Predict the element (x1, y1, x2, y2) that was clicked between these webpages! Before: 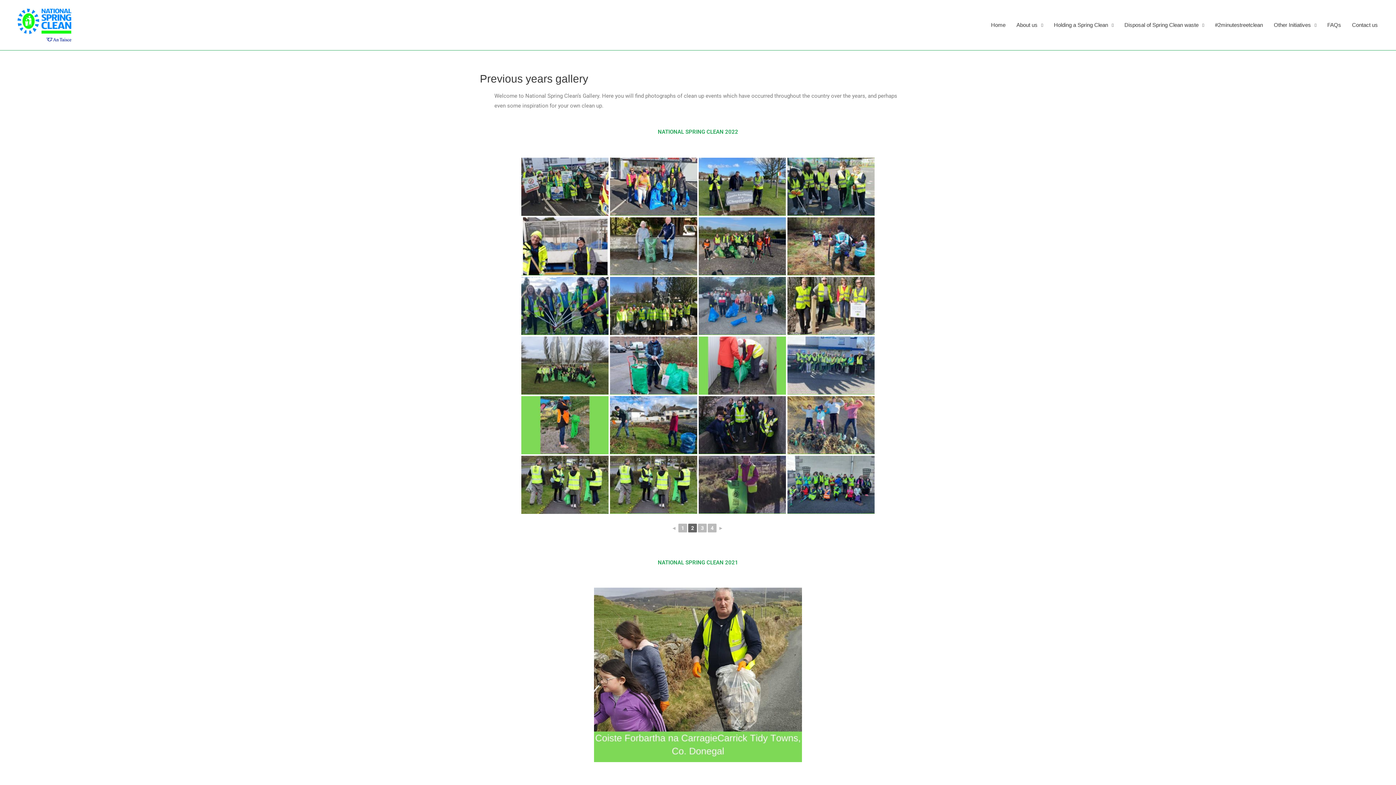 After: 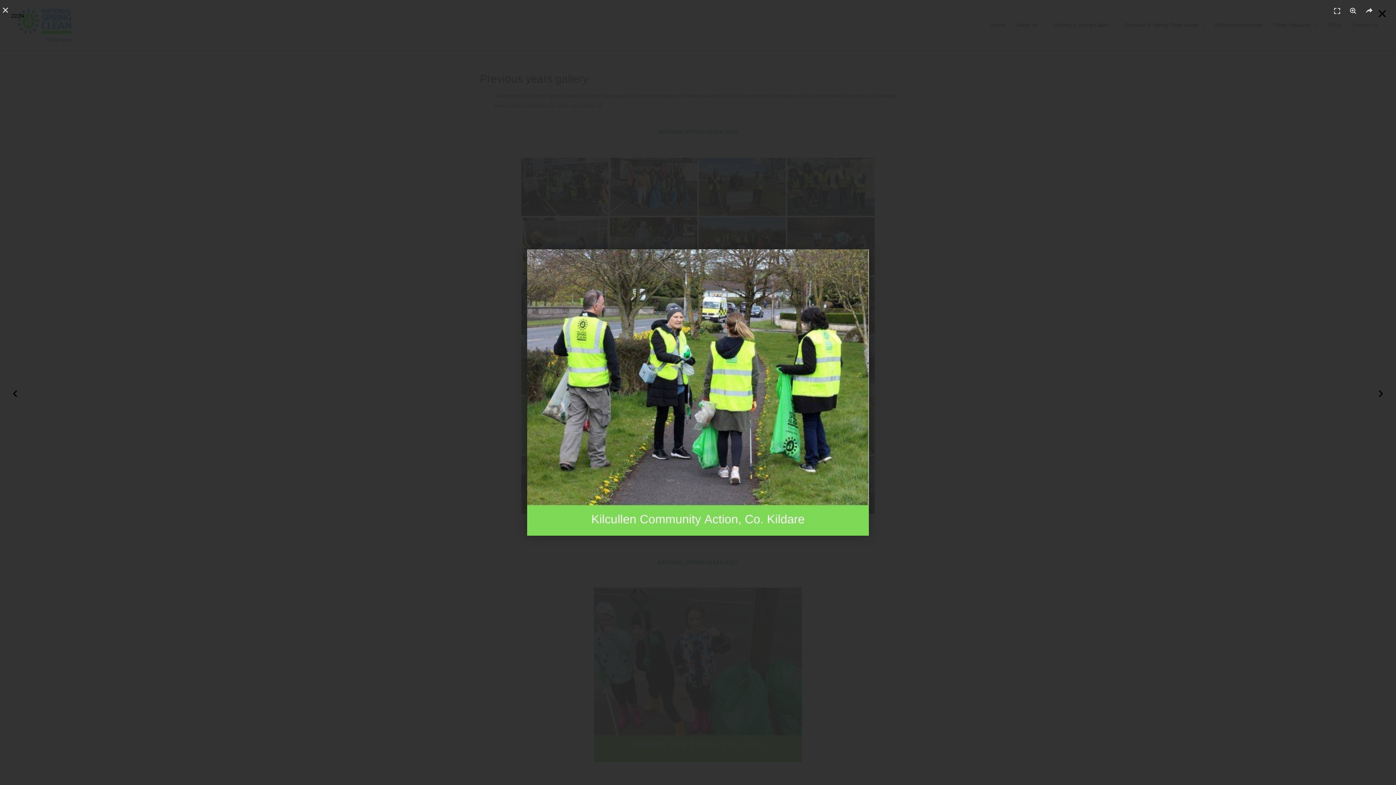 Action: bbox: (610, 456, 697, 514)